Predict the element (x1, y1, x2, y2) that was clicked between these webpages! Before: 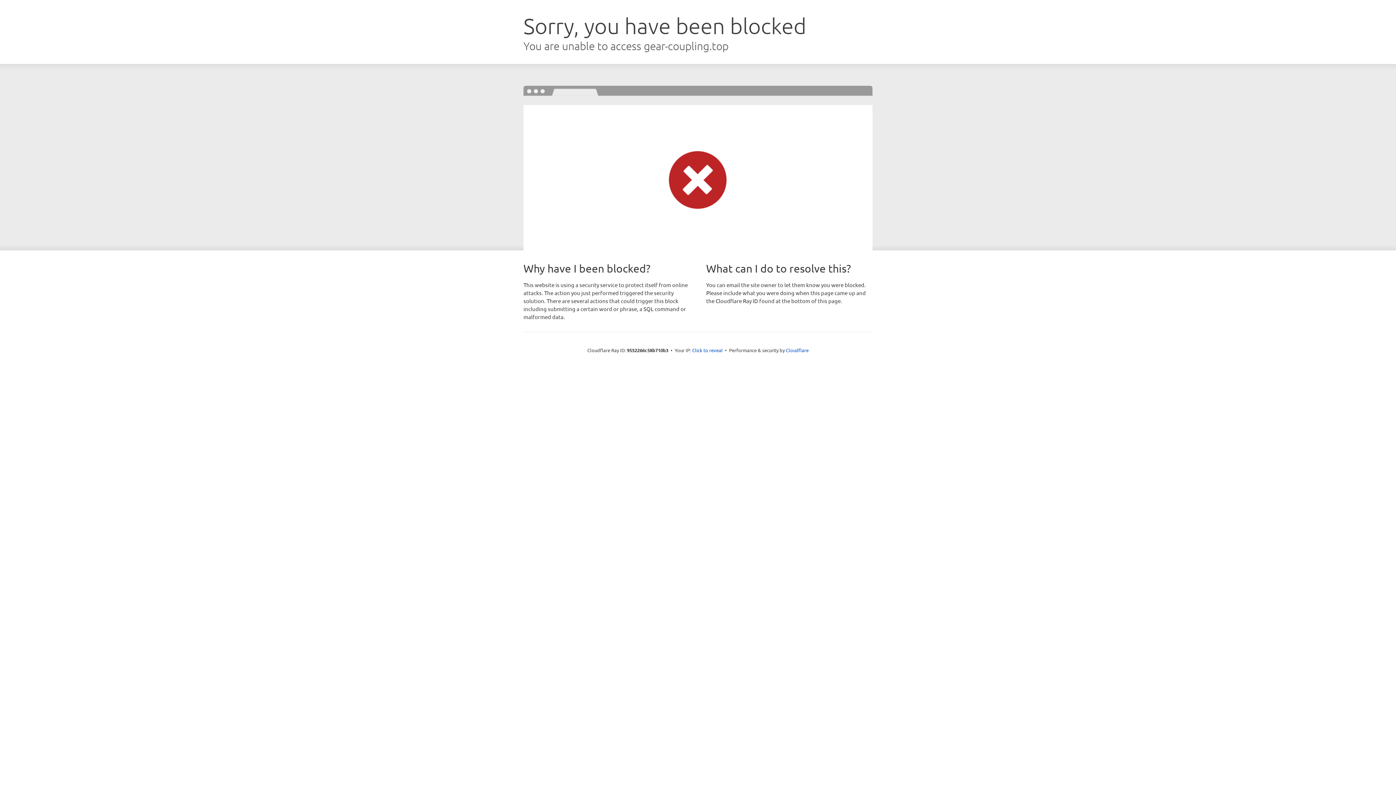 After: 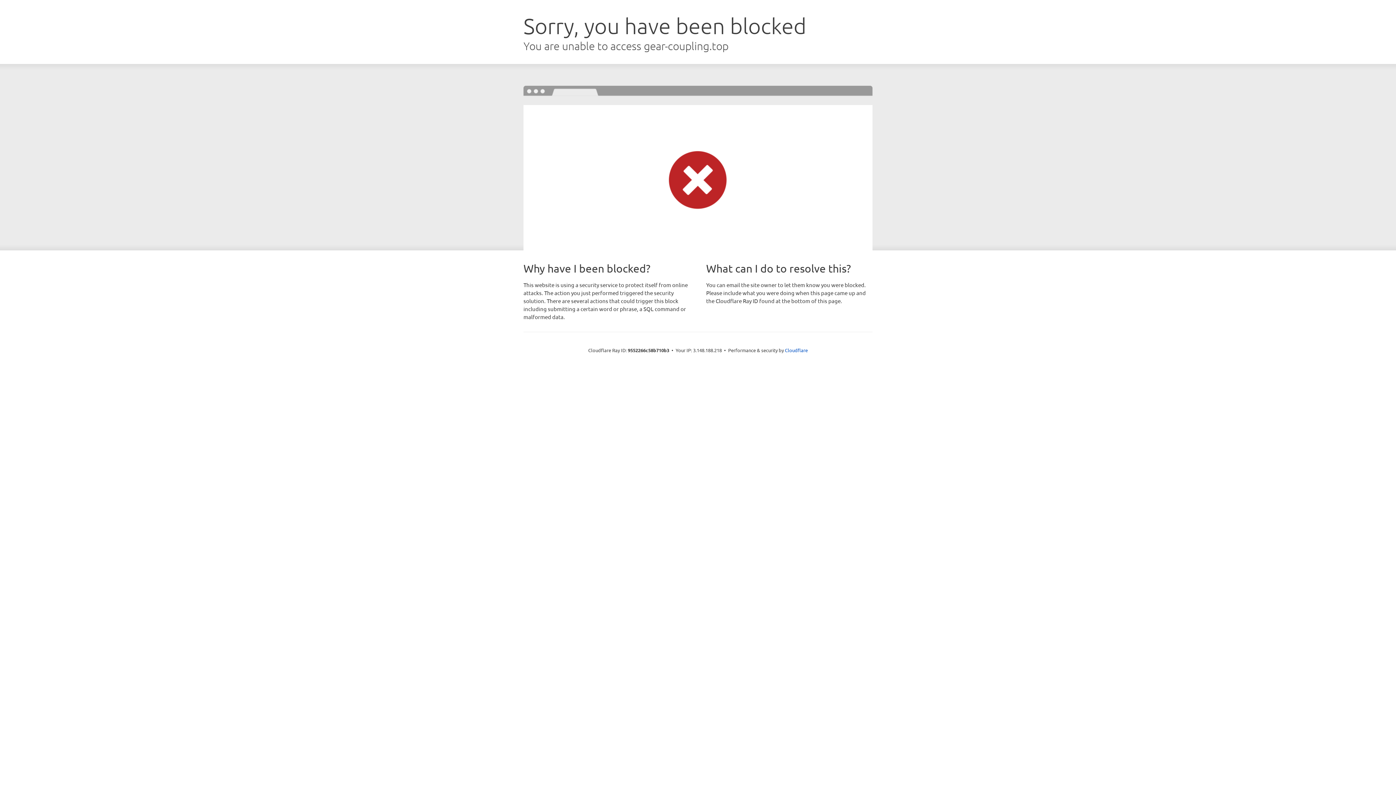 Action: bbox: (692, 346, 722, 353) label: Click to reveal